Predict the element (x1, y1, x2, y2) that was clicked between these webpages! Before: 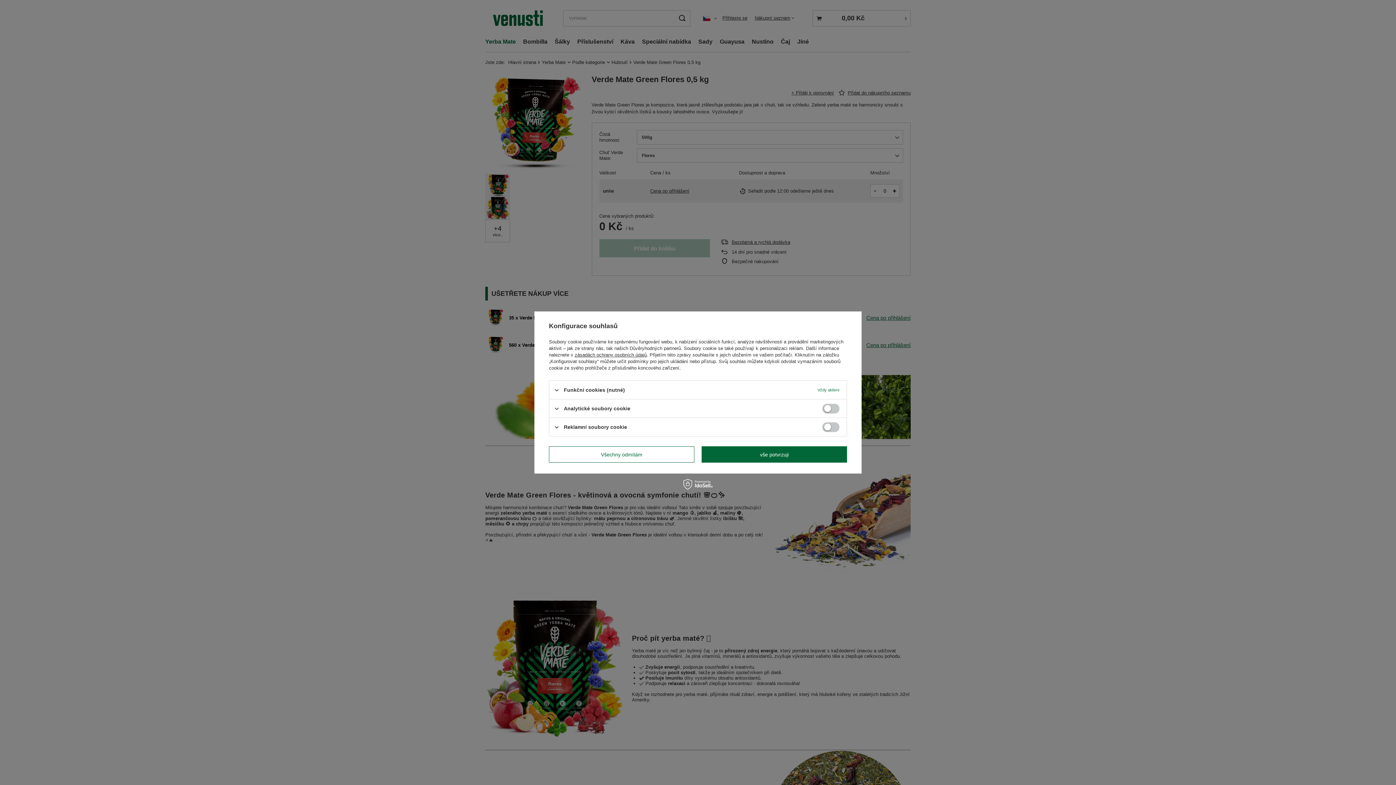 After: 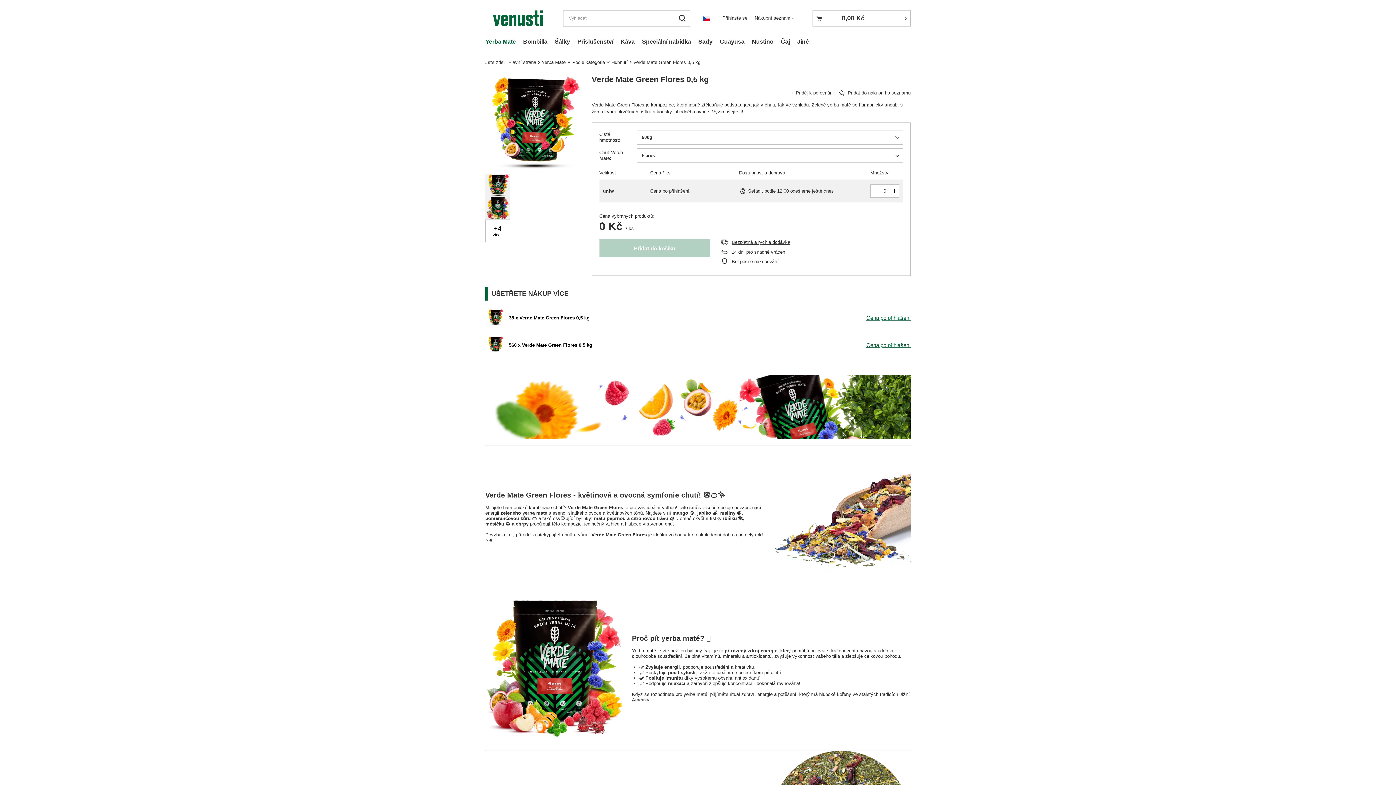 Action: label: vše potvrzuji bbox: (701, 446, 847, 462)